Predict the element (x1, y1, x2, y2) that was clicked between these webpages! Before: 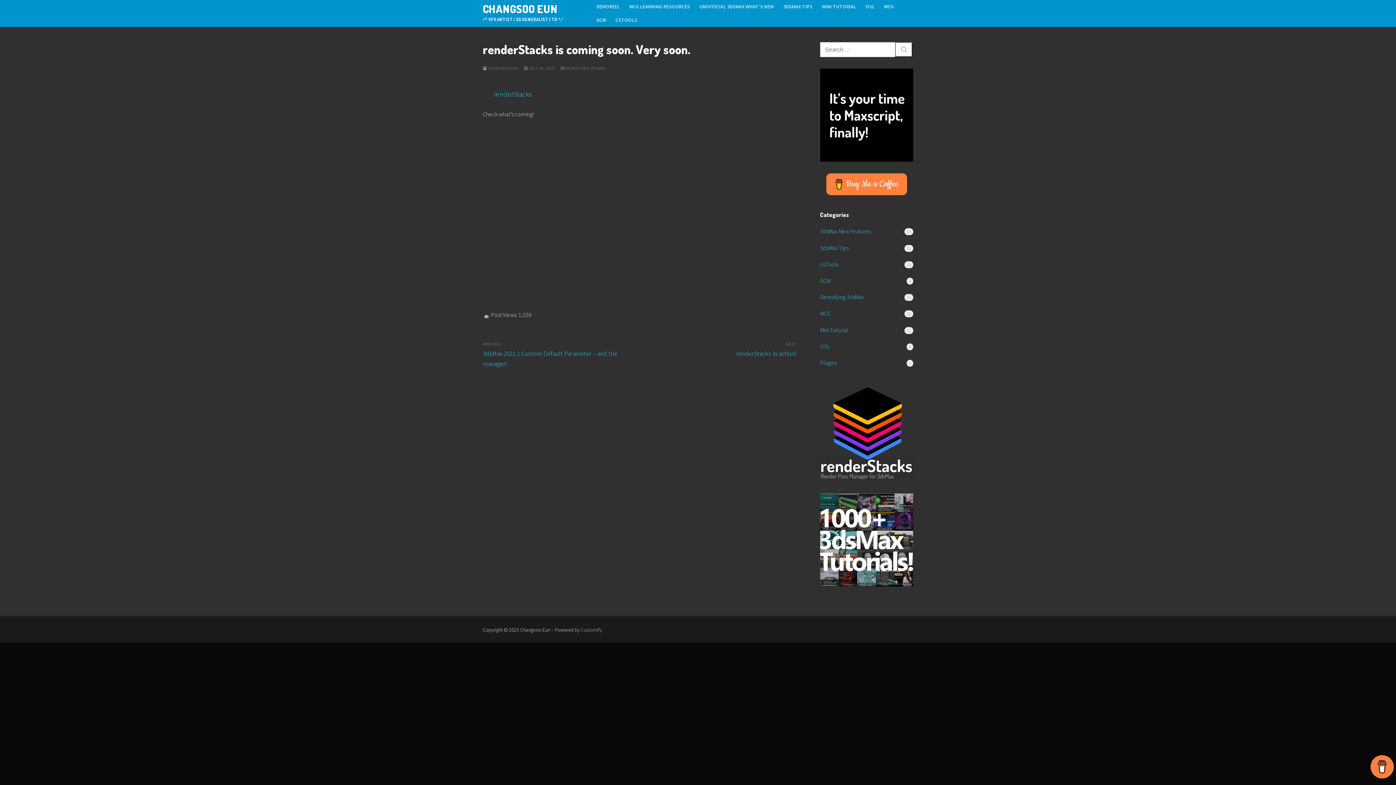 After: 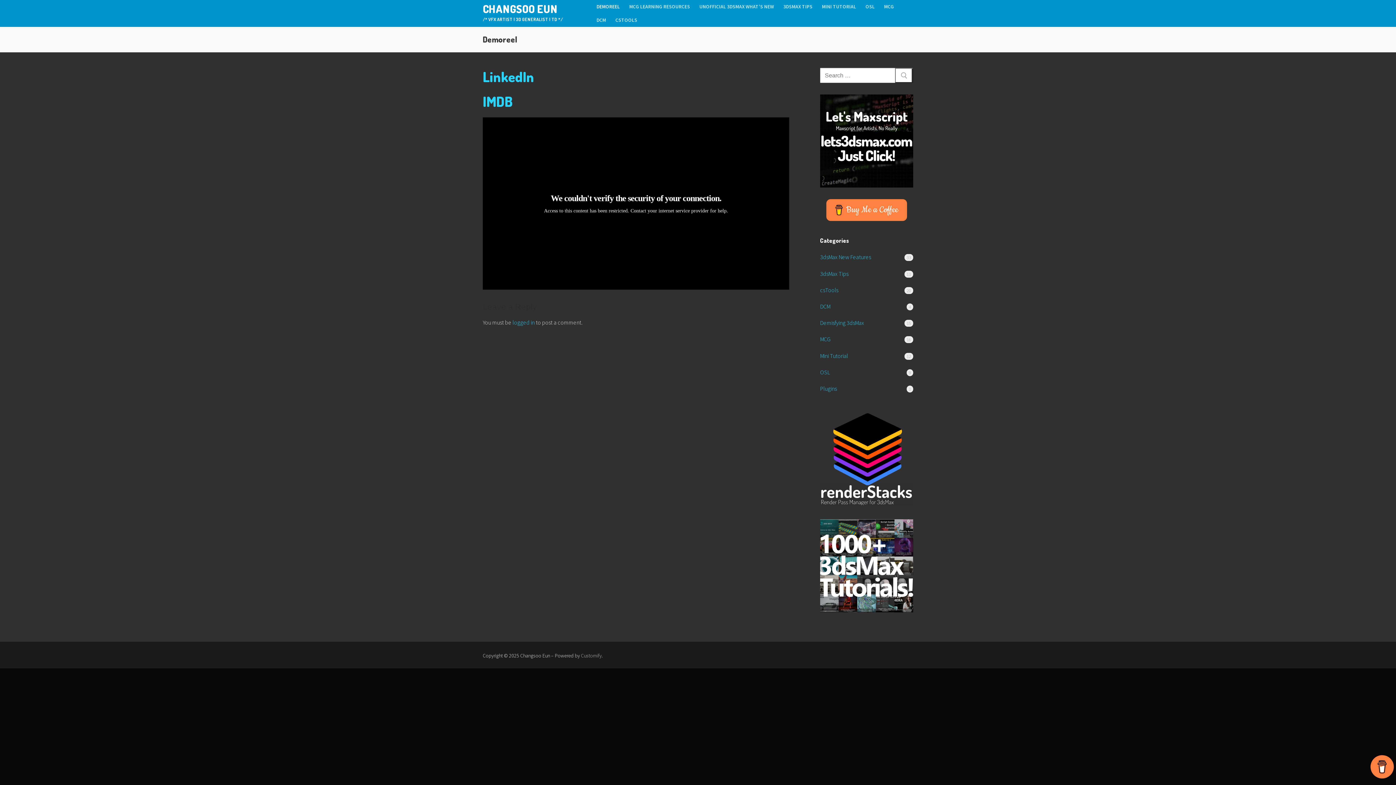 Action: bbox: (592, 0, 624, 13) label: DEMOREEL